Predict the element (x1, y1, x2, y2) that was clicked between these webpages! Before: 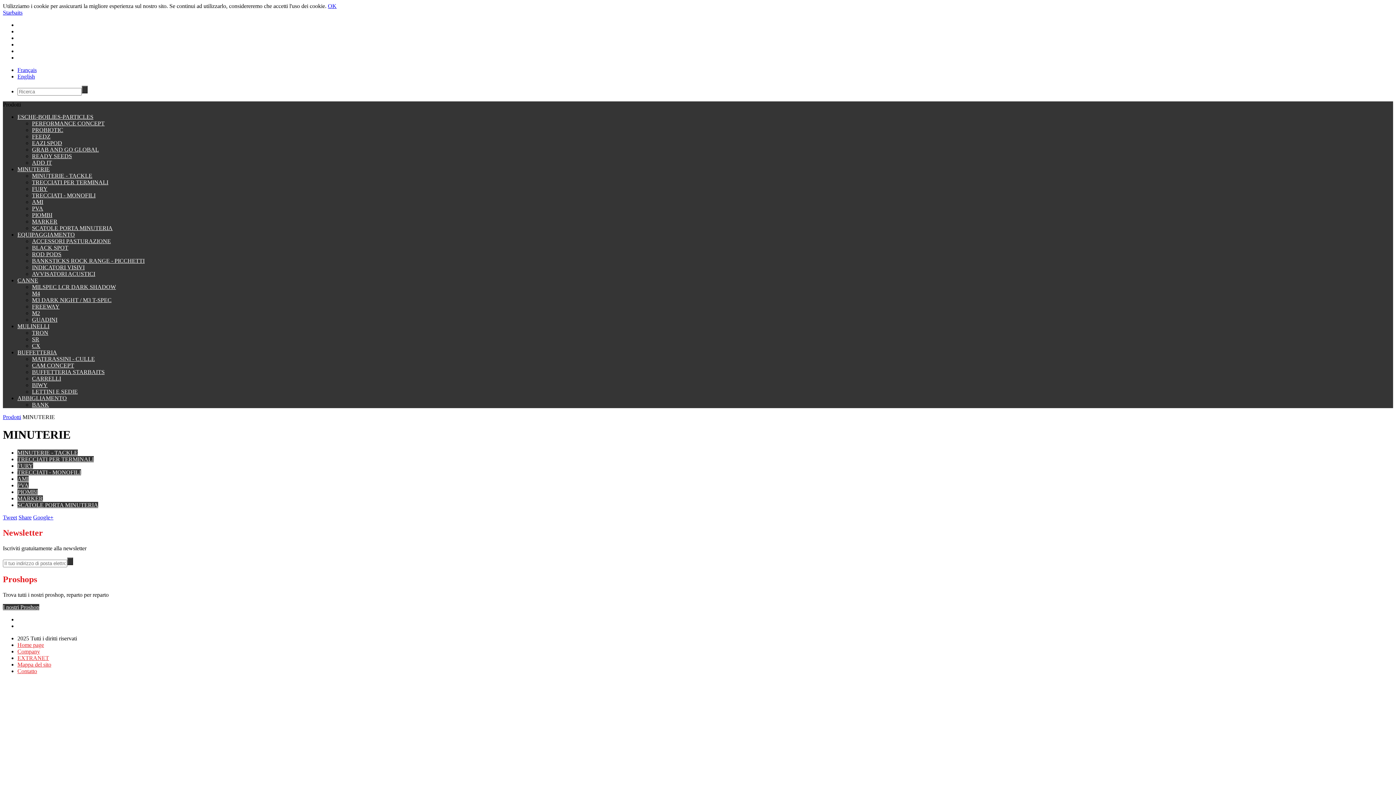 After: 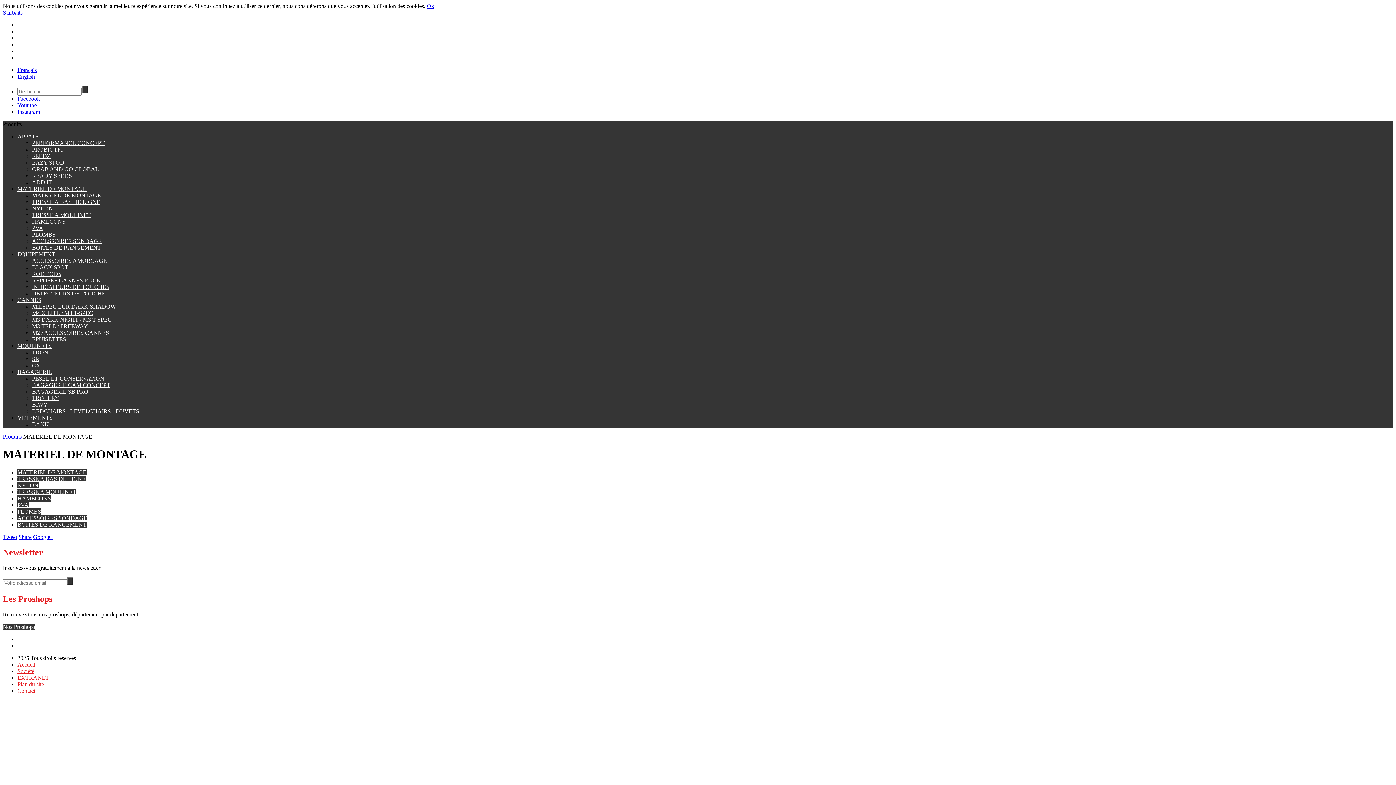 Action: bbox: (17, 66, 36, 73) label: Français